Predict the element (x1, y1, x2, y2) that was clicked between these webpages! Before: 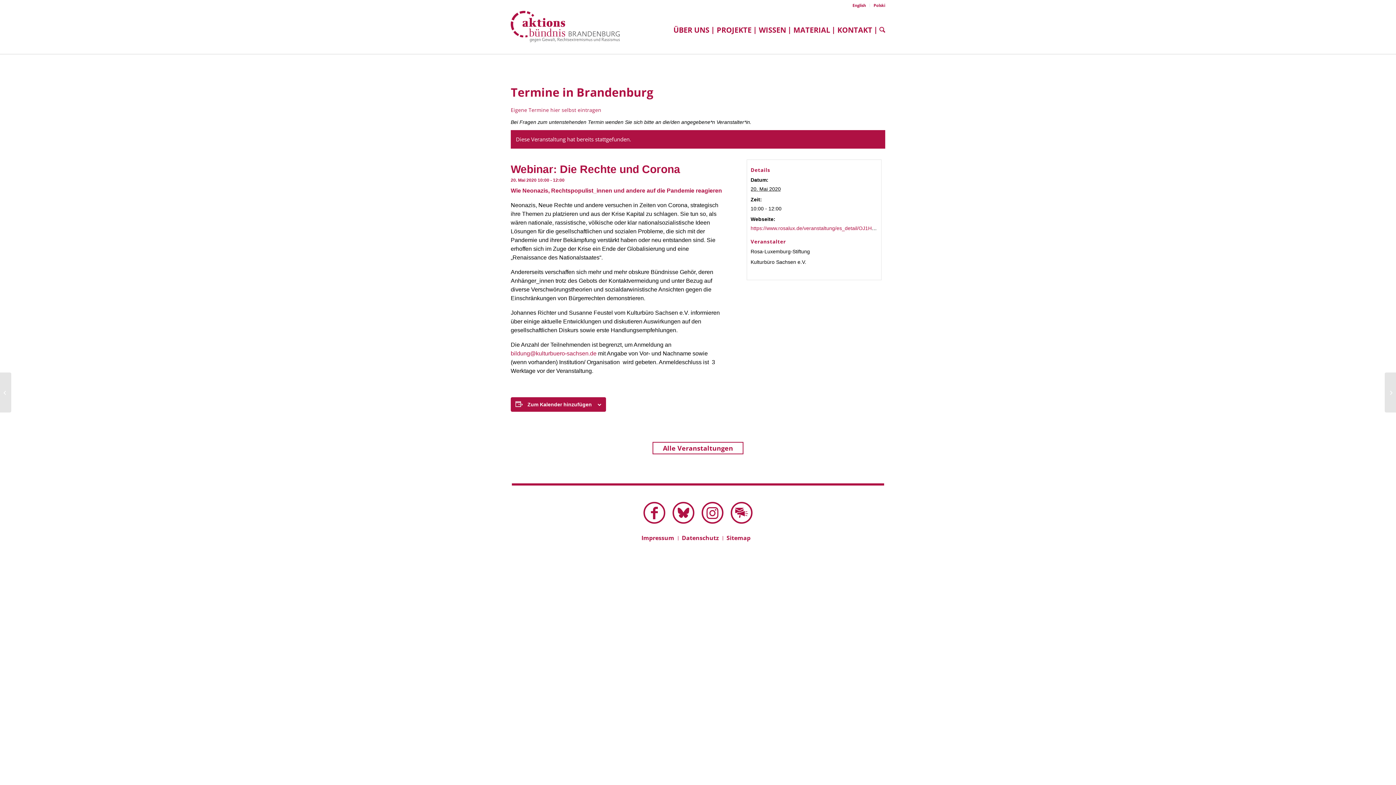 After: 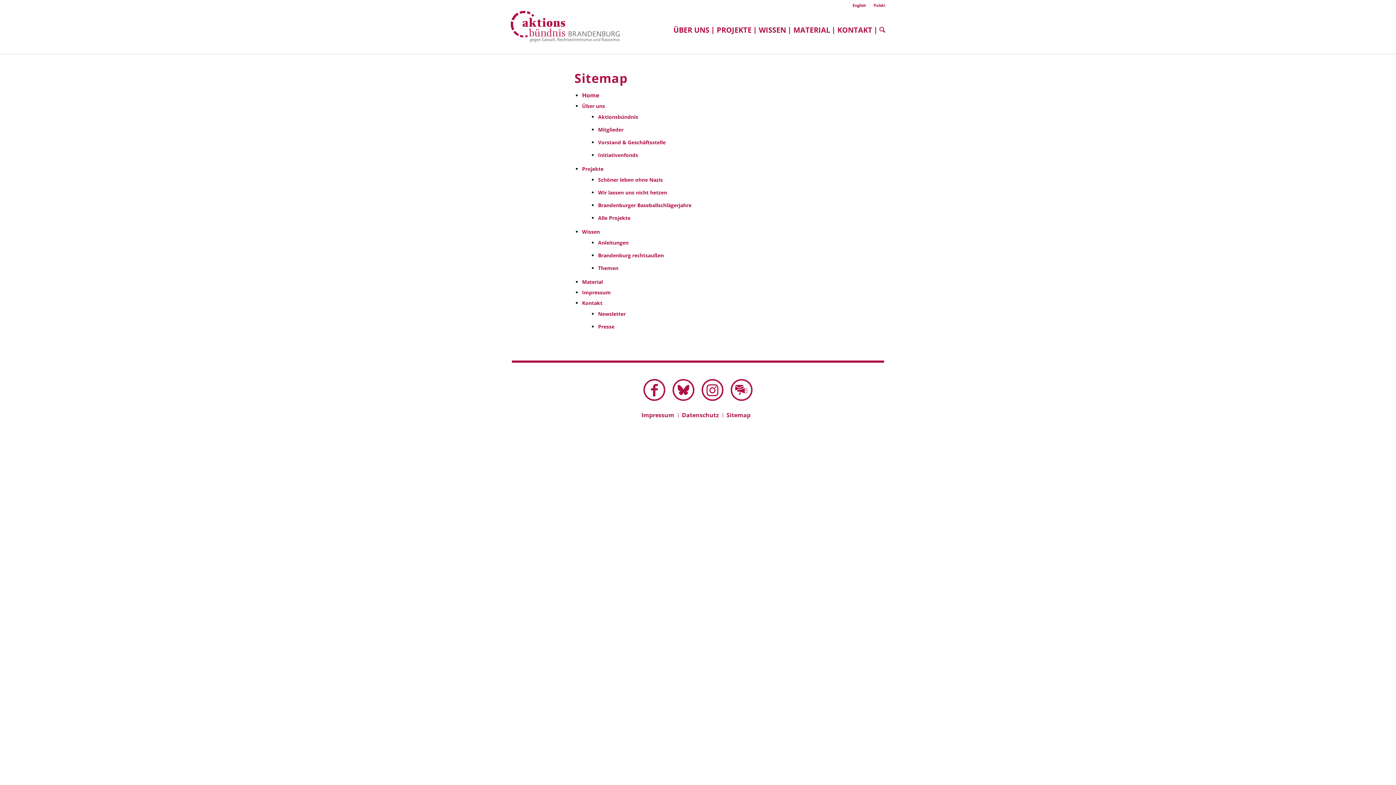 Action: label: Sitemap bbox: (726, 534, 750, 542)